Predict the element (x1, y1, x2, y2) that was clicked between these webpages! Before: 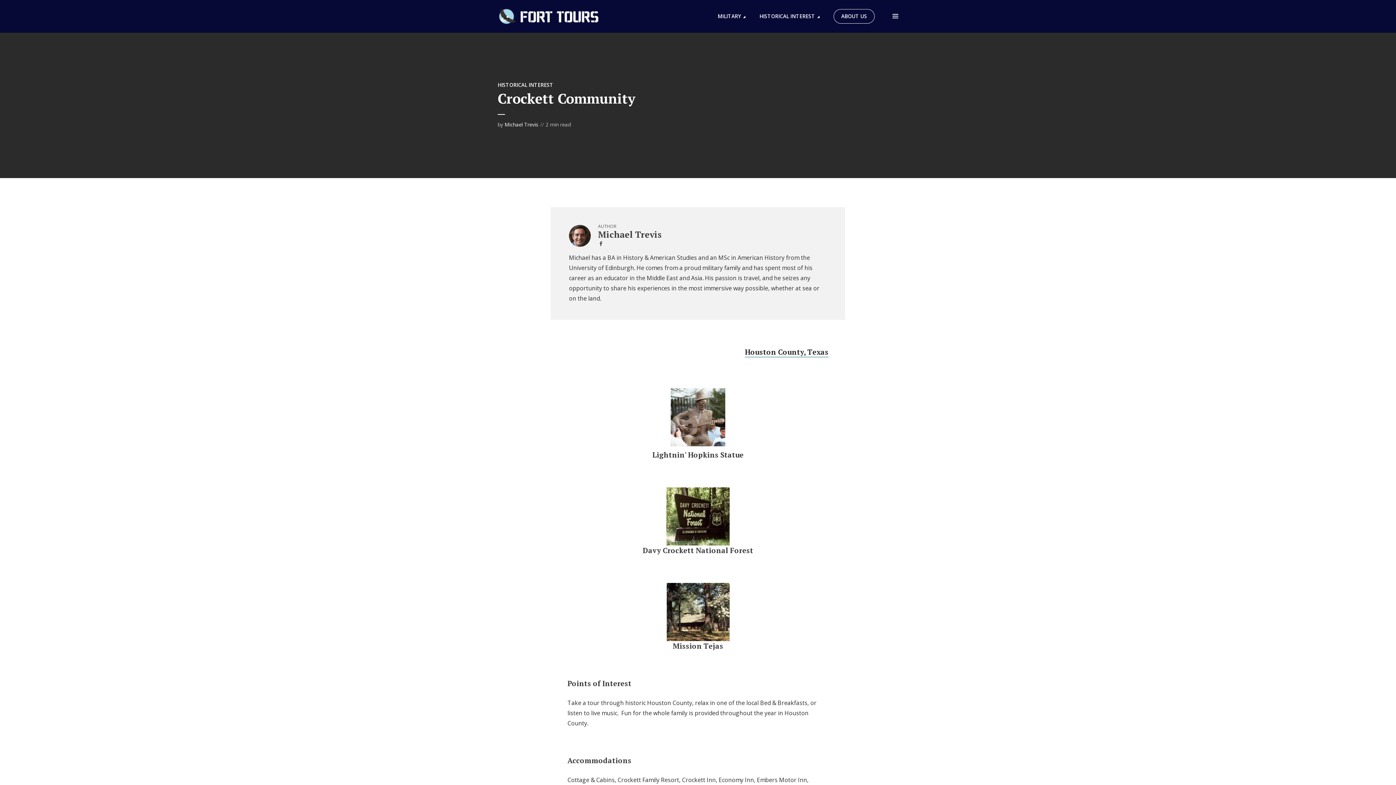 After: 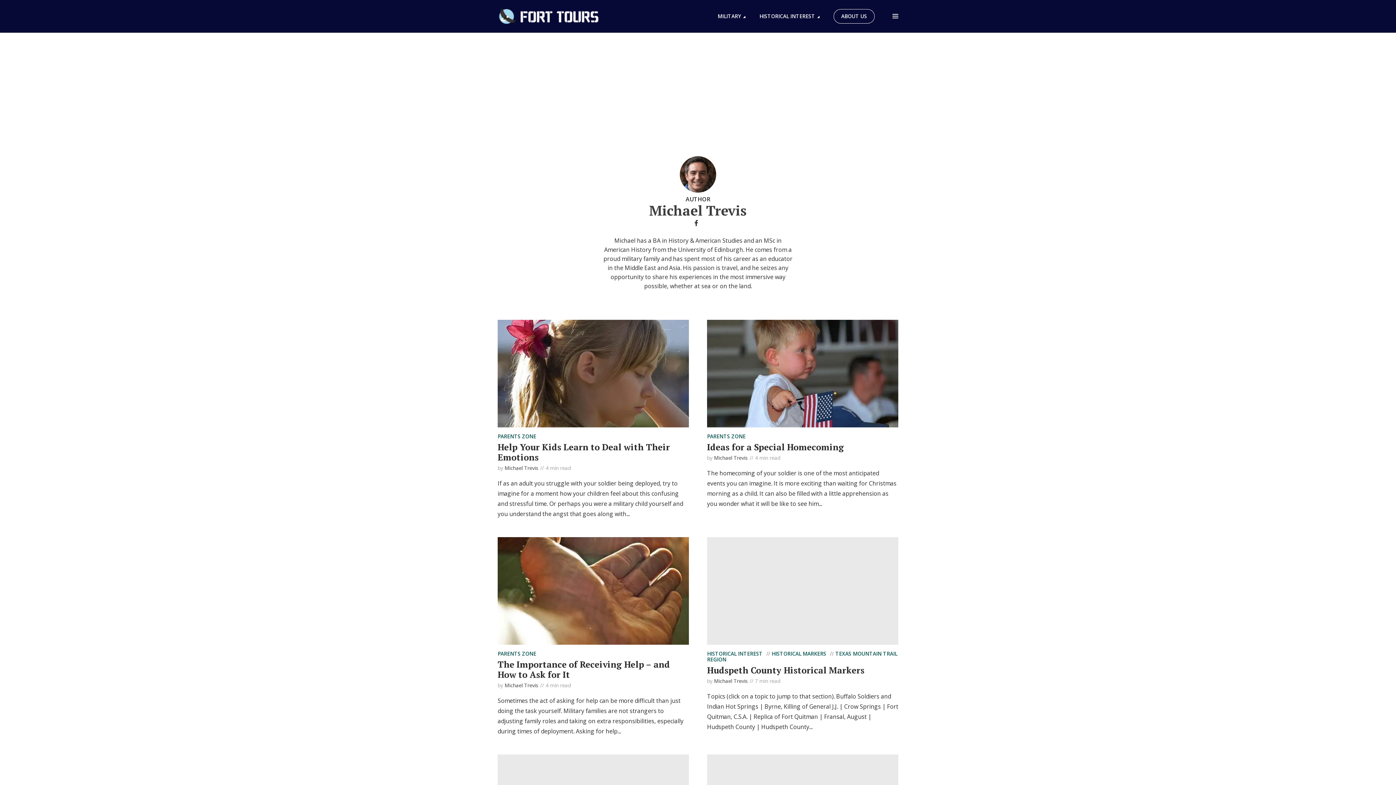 Action: bbox: (598, 228, 661, 240) label: Michael Trevis